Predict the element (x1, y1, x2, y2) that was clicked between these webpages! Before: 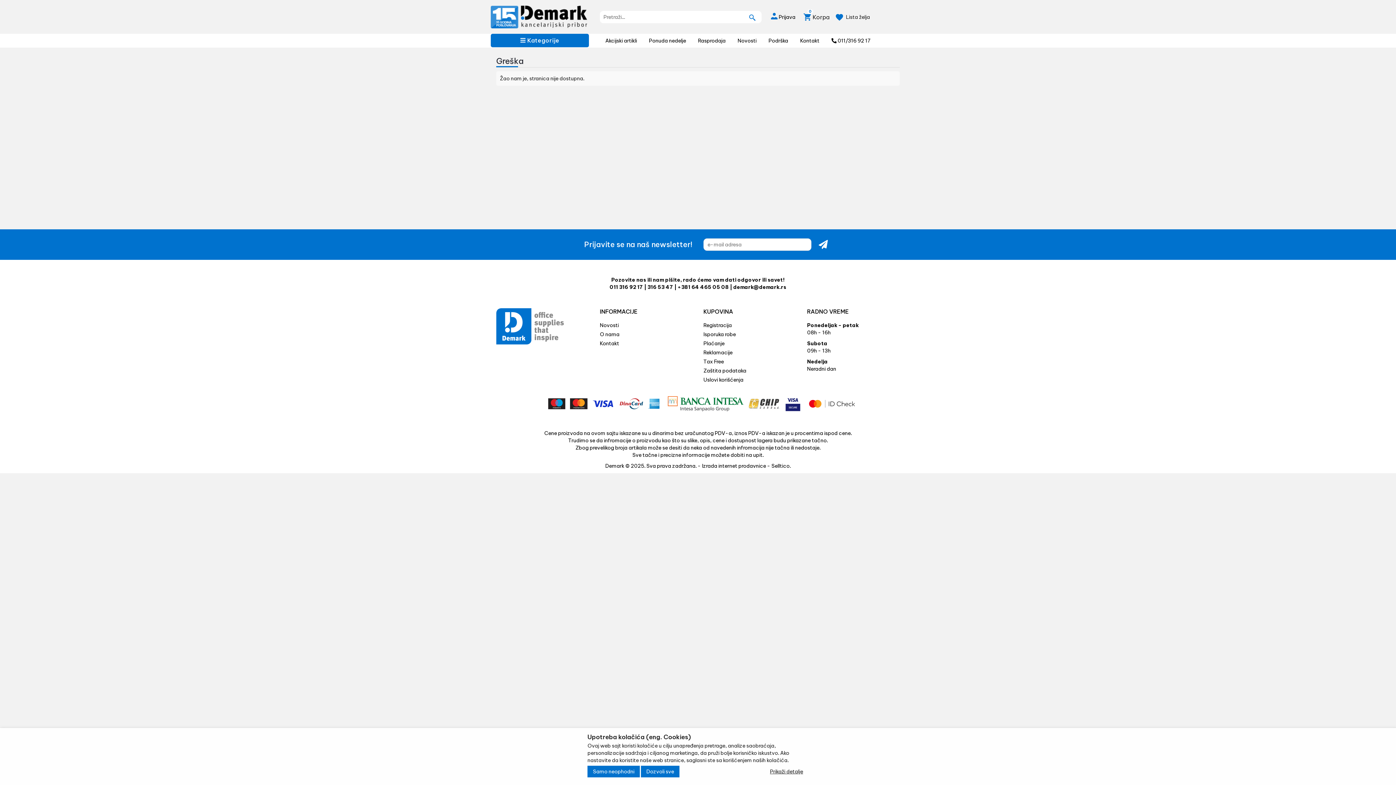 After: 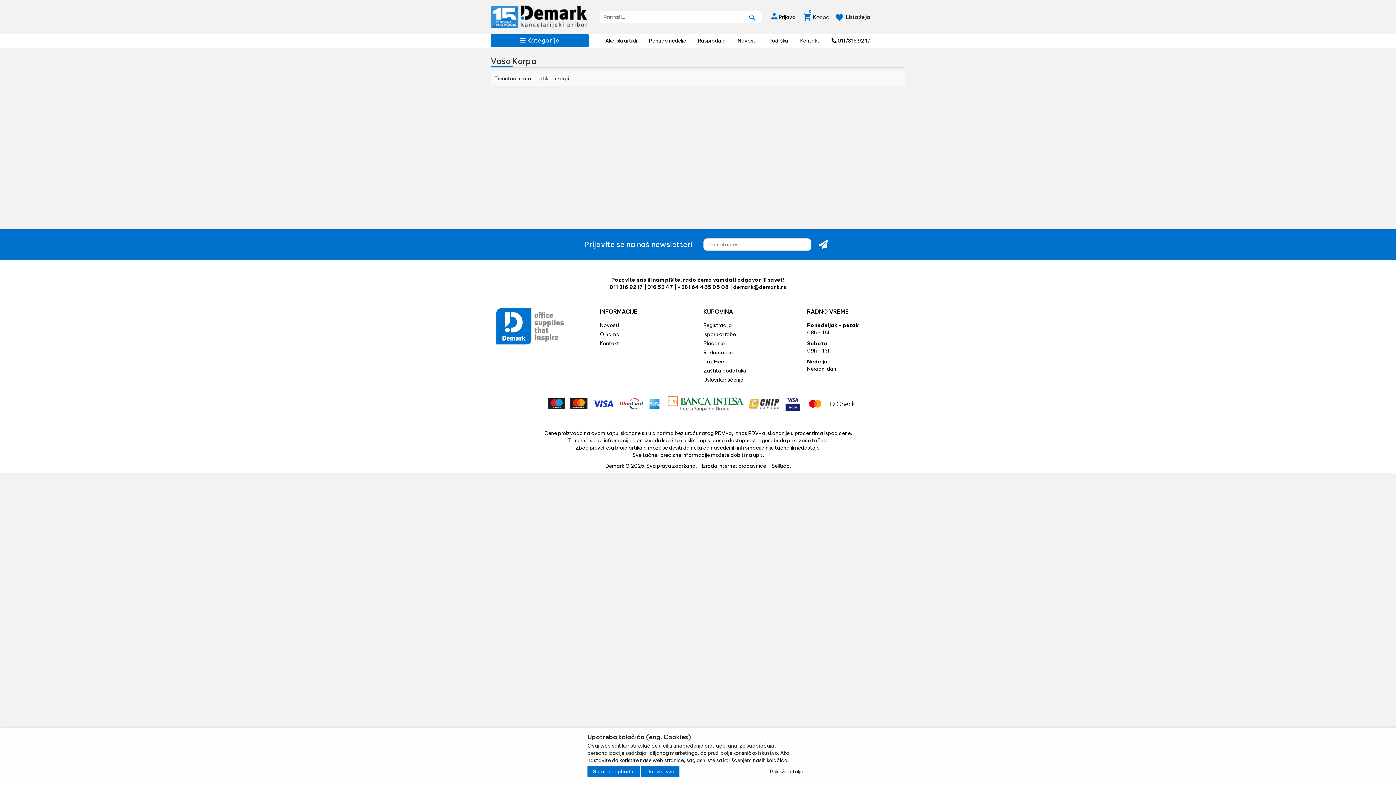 Action: bbox: (801, 12, 829, 20) label: Korpa
0